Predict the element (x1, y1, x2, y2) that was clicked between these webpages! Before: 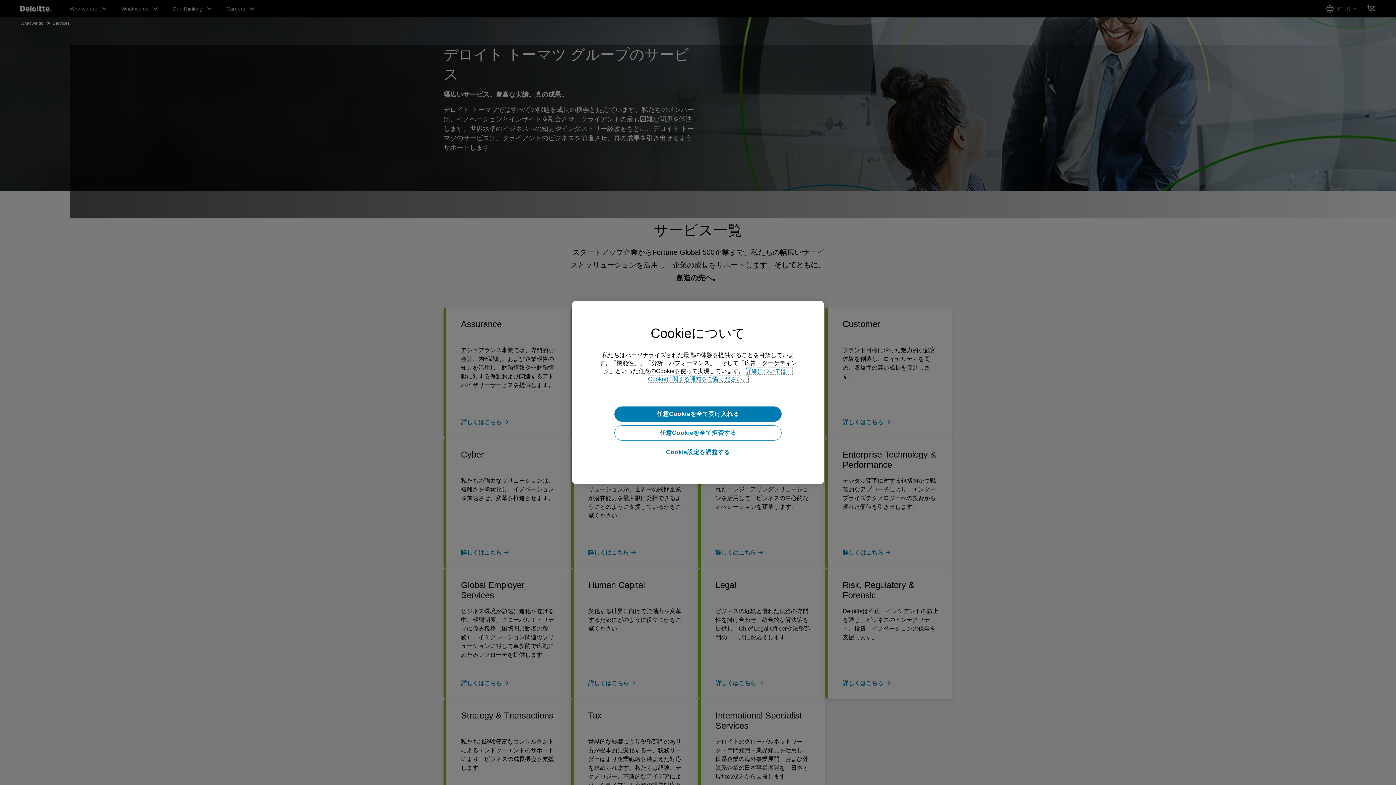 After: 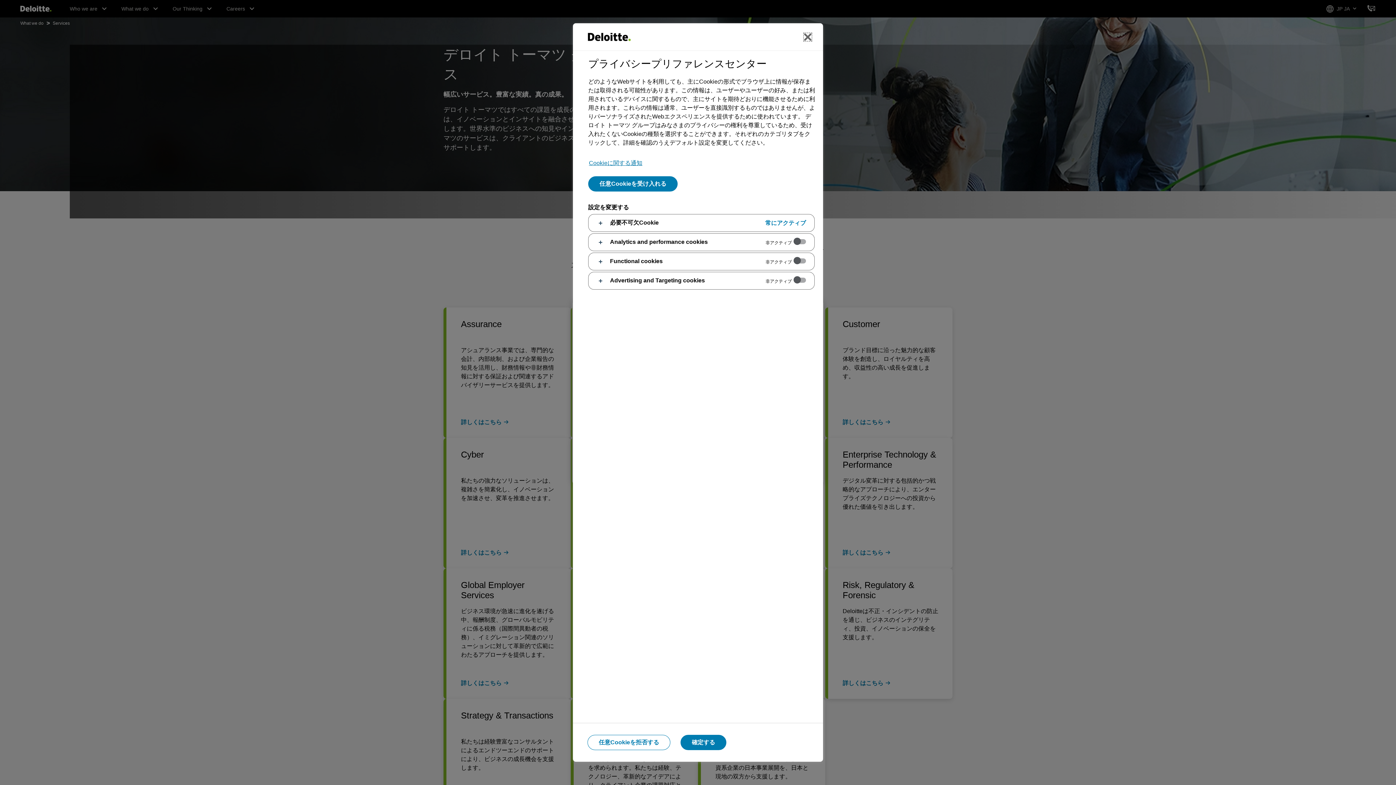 Action: label: Cookie設定を調整する bbox: (614, 444, 781, 460)